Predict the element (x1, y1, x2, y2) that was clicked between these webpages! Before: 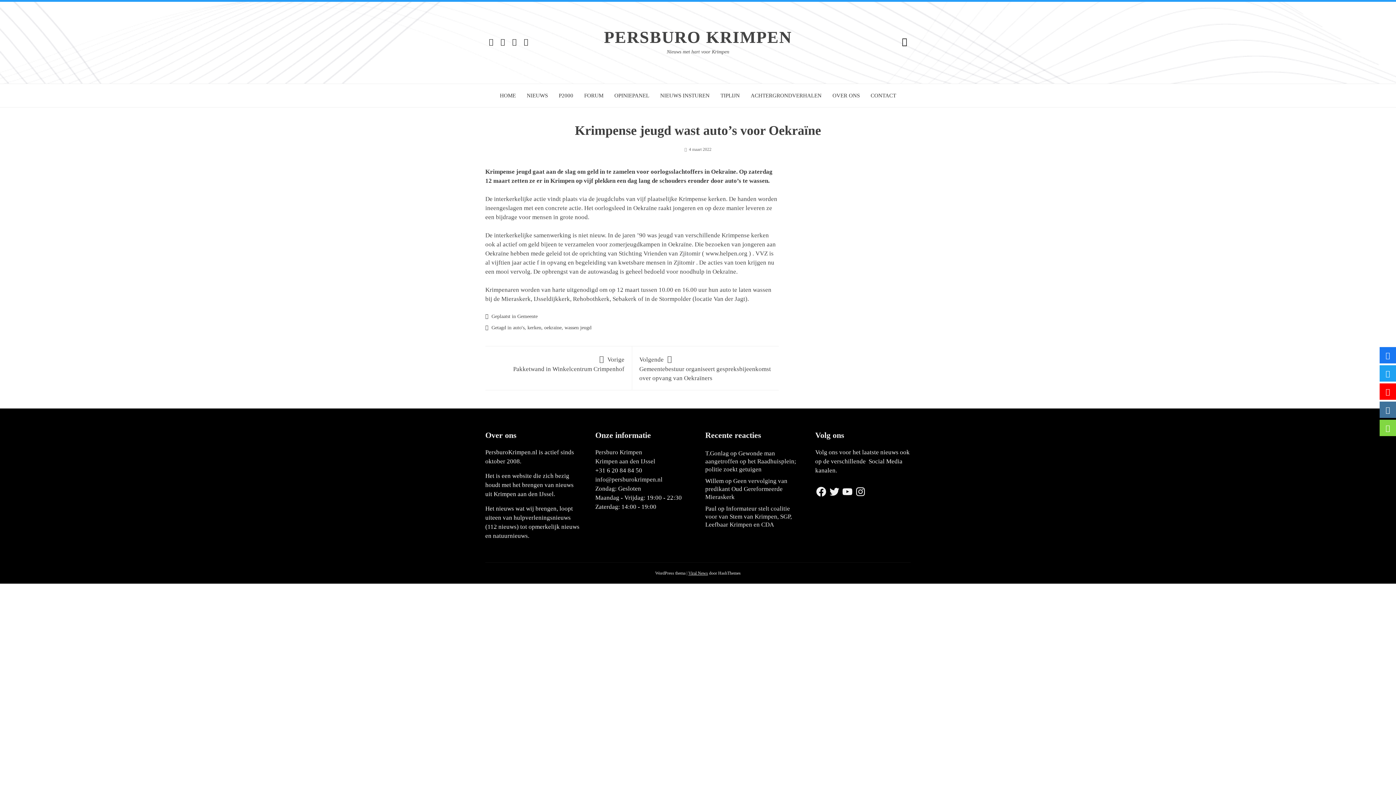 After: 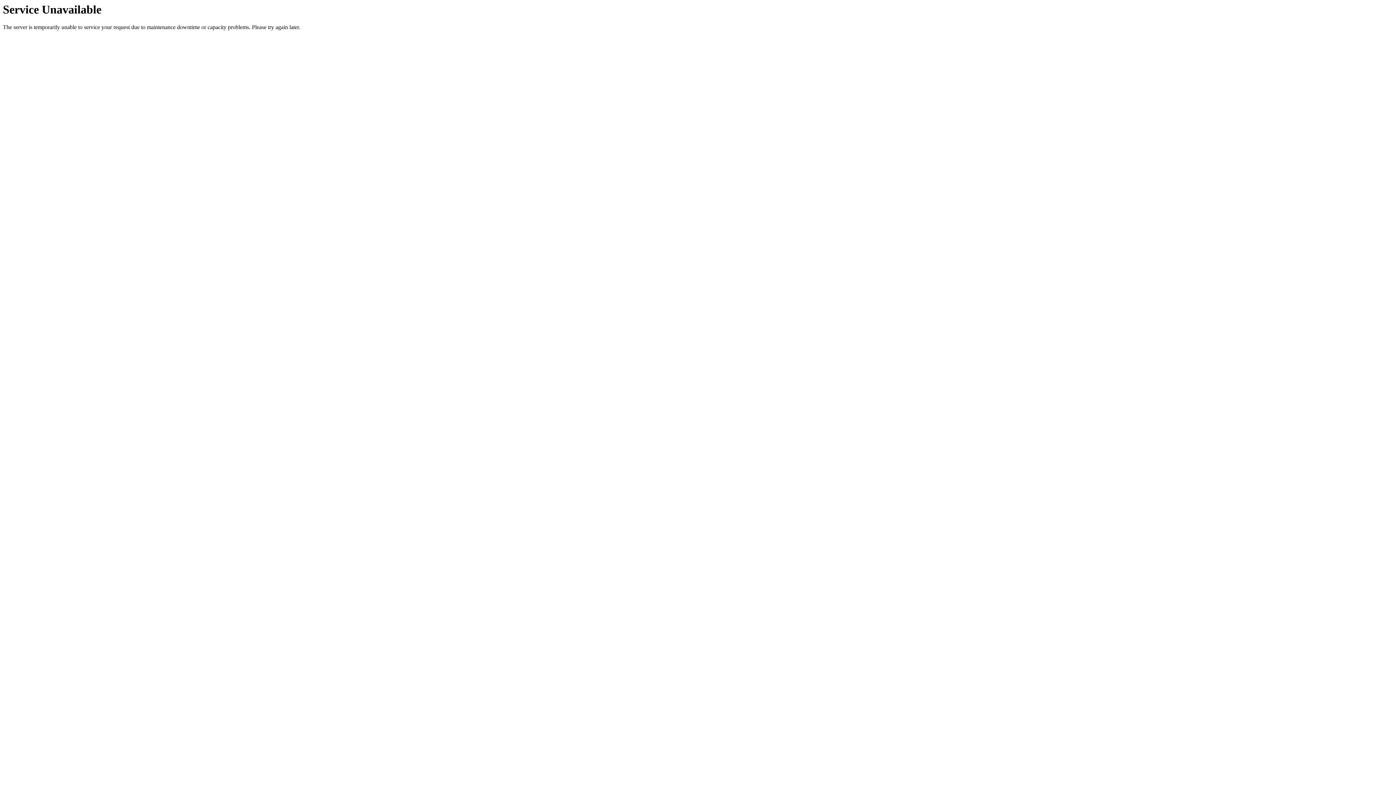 Action: bbox: (584, 89, 603, 101) label: FORUM